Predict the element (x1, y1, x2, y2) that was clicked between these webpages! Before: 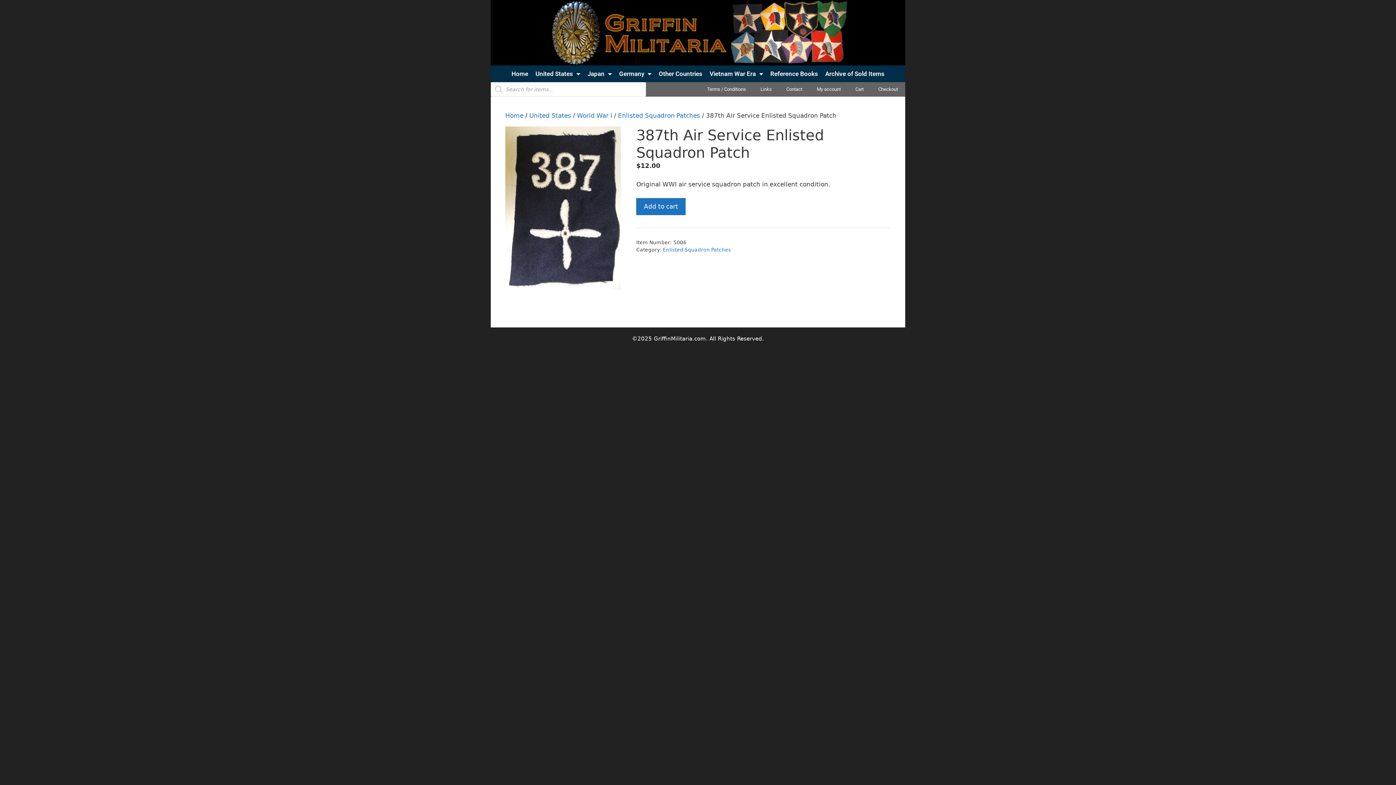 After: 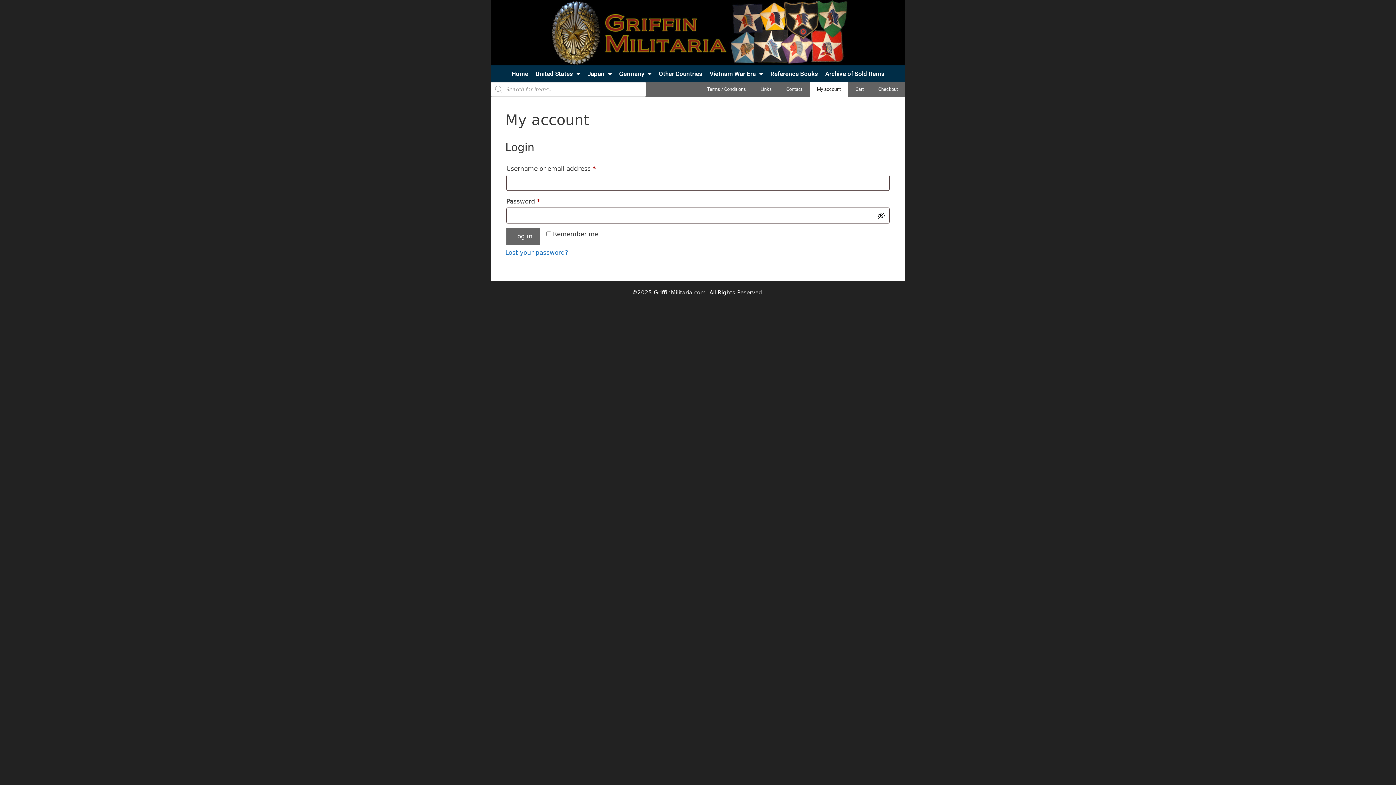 Action: label: My account bbox: (809, 82, 848, 96)